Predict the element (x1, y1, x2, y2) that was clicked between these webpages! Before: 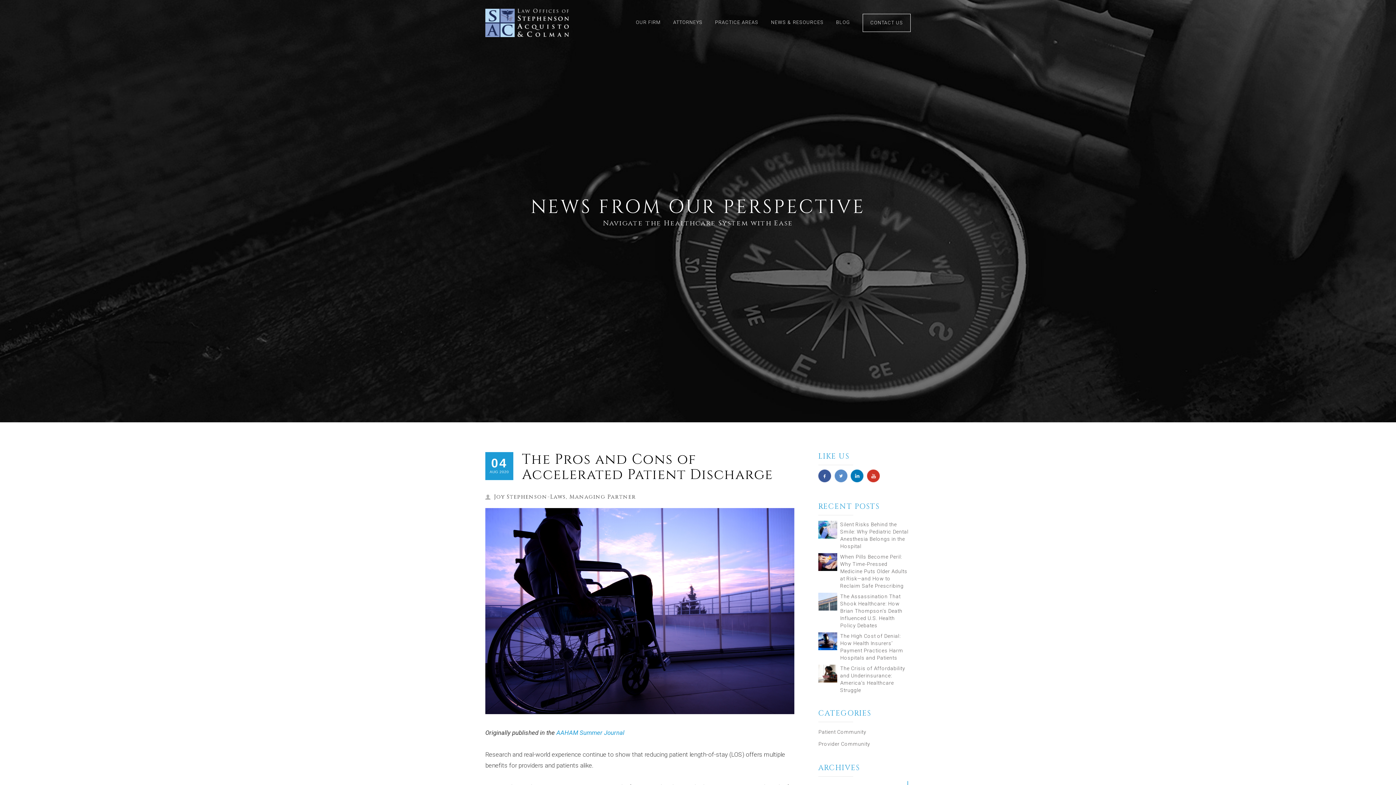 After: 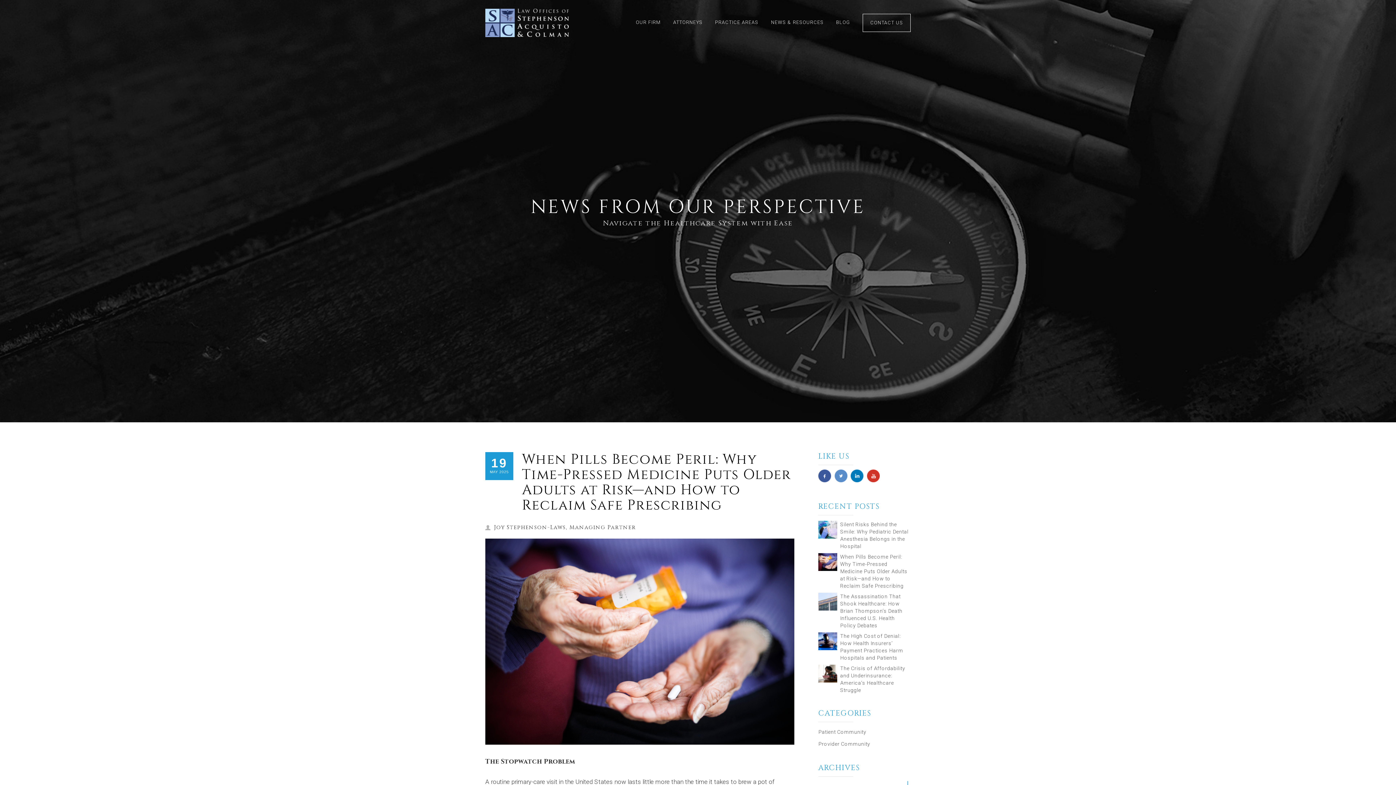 Action: label: When Pills Become Peril: Why Time-Pressed Medicine Puts Older Adults at Risk—and How to Reclaim Safe Prescribing bbox: (818, 553, 910, 589)